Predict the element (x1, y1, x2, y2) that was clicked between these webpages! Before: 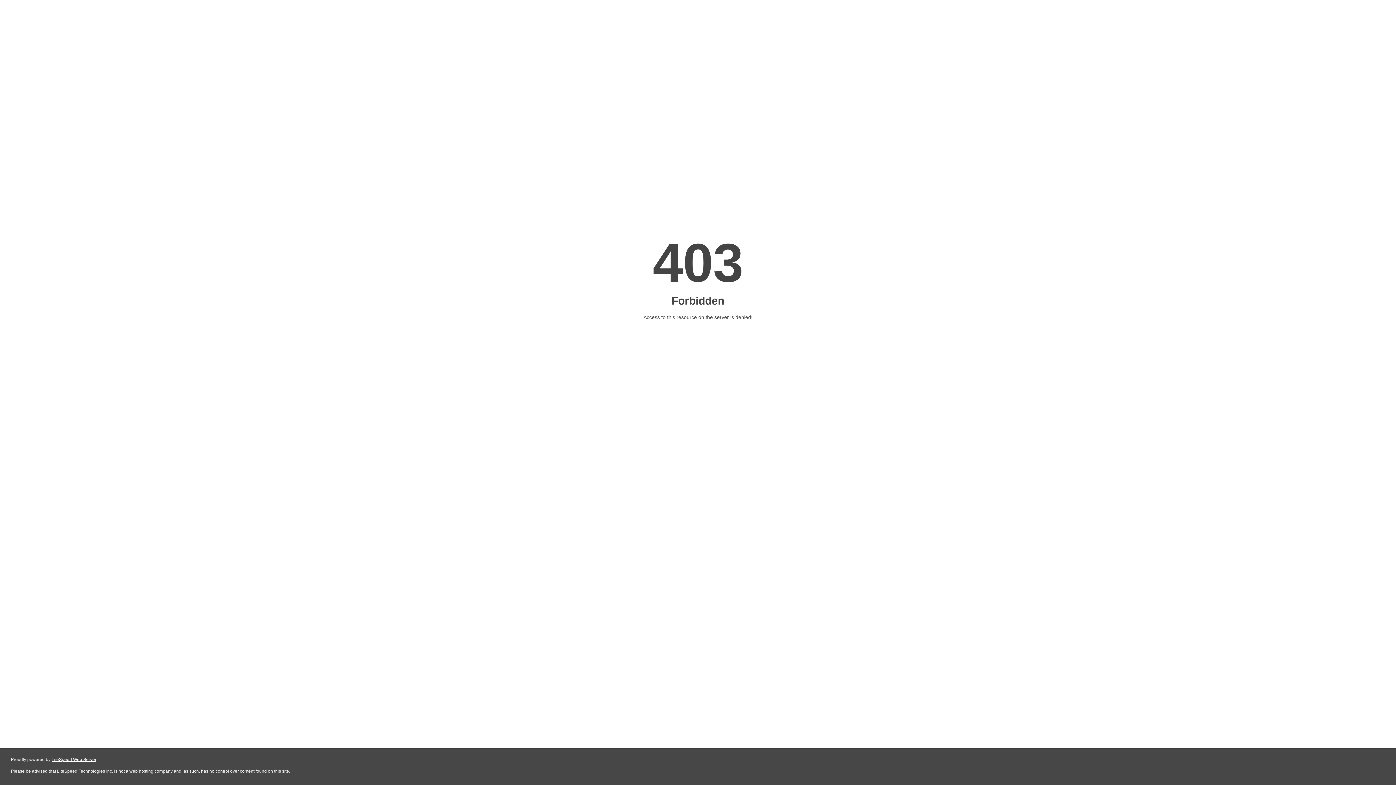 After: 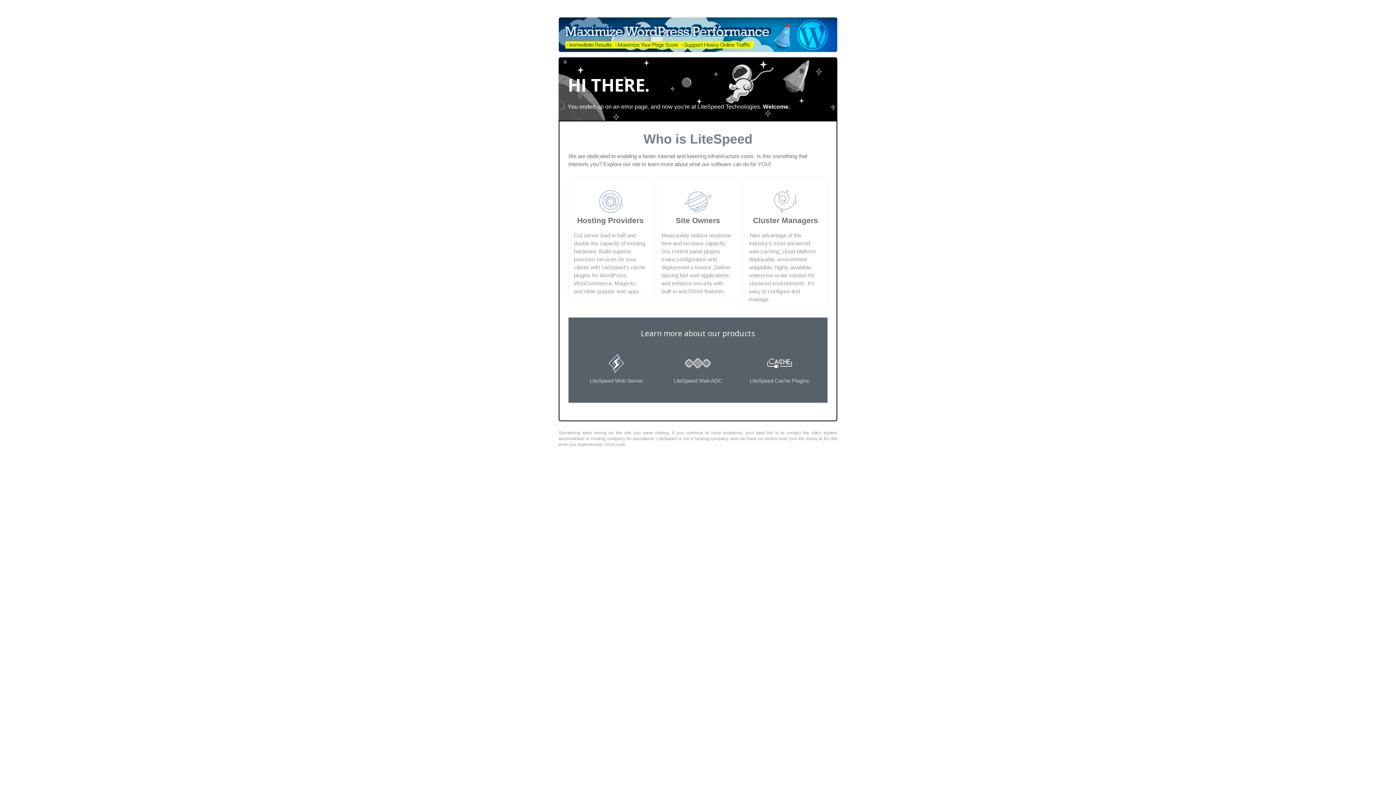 Action: label: LiteSpeed Web Server bbox: (51, 757, 96, 762)